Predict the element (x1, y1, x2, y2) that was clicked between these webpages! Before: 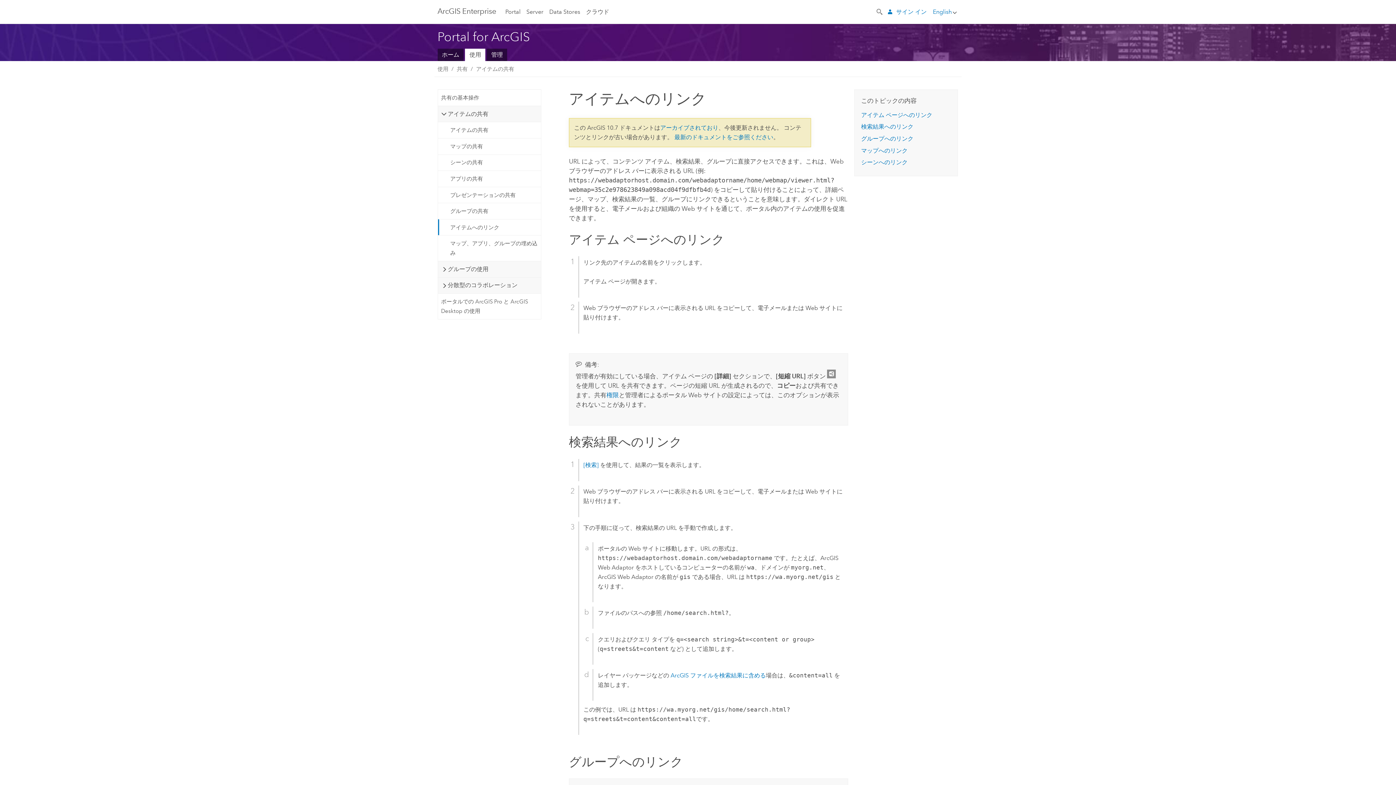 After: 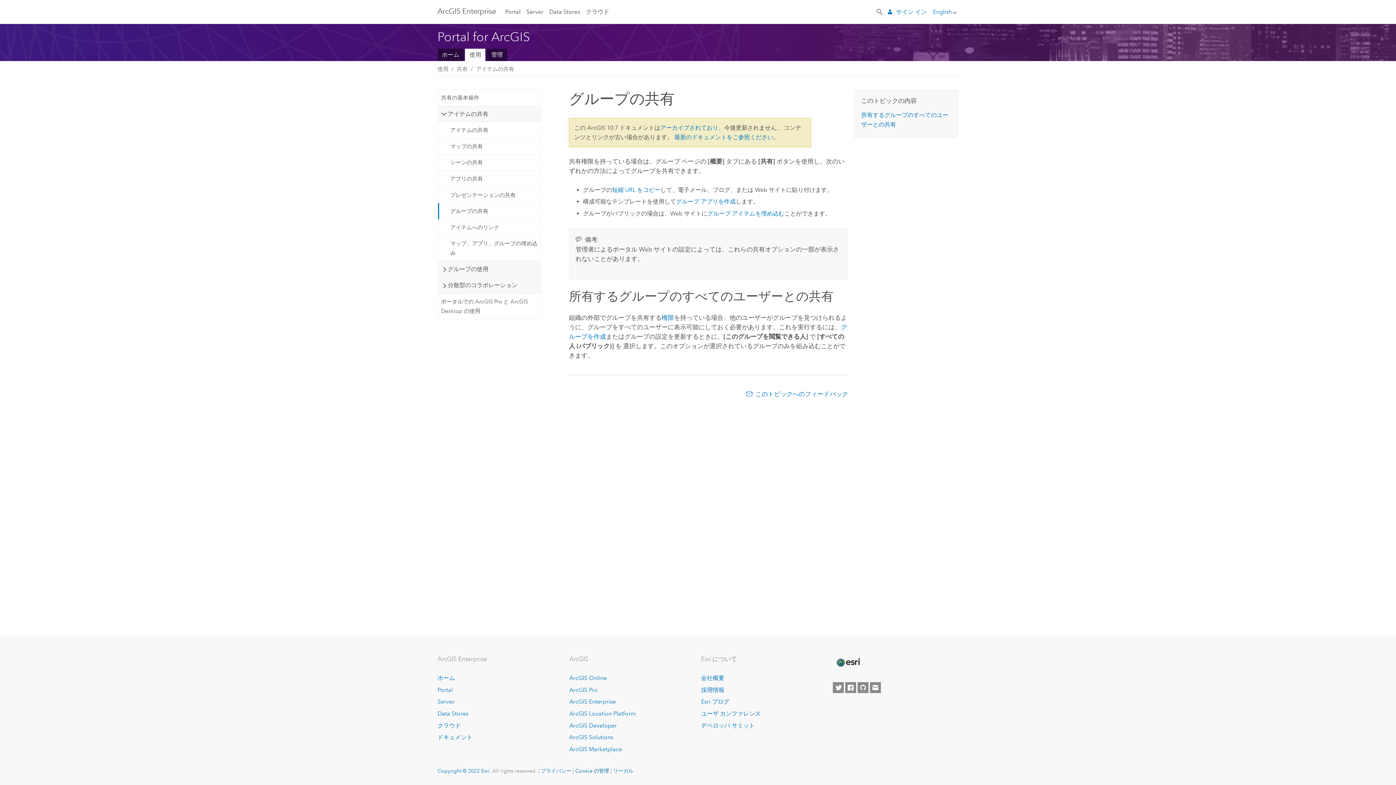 Action: label: グループの共有 bbox: (438, 203, 540, 219)